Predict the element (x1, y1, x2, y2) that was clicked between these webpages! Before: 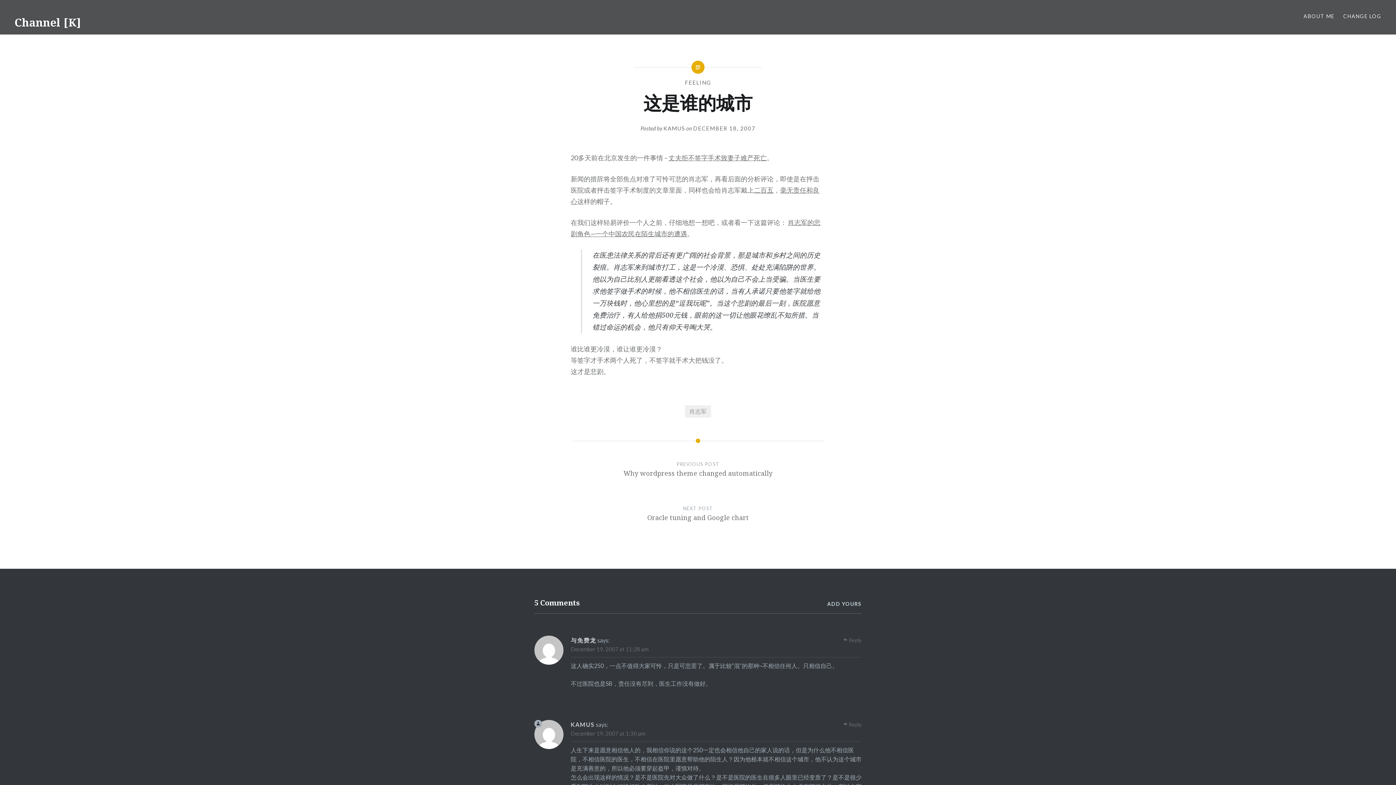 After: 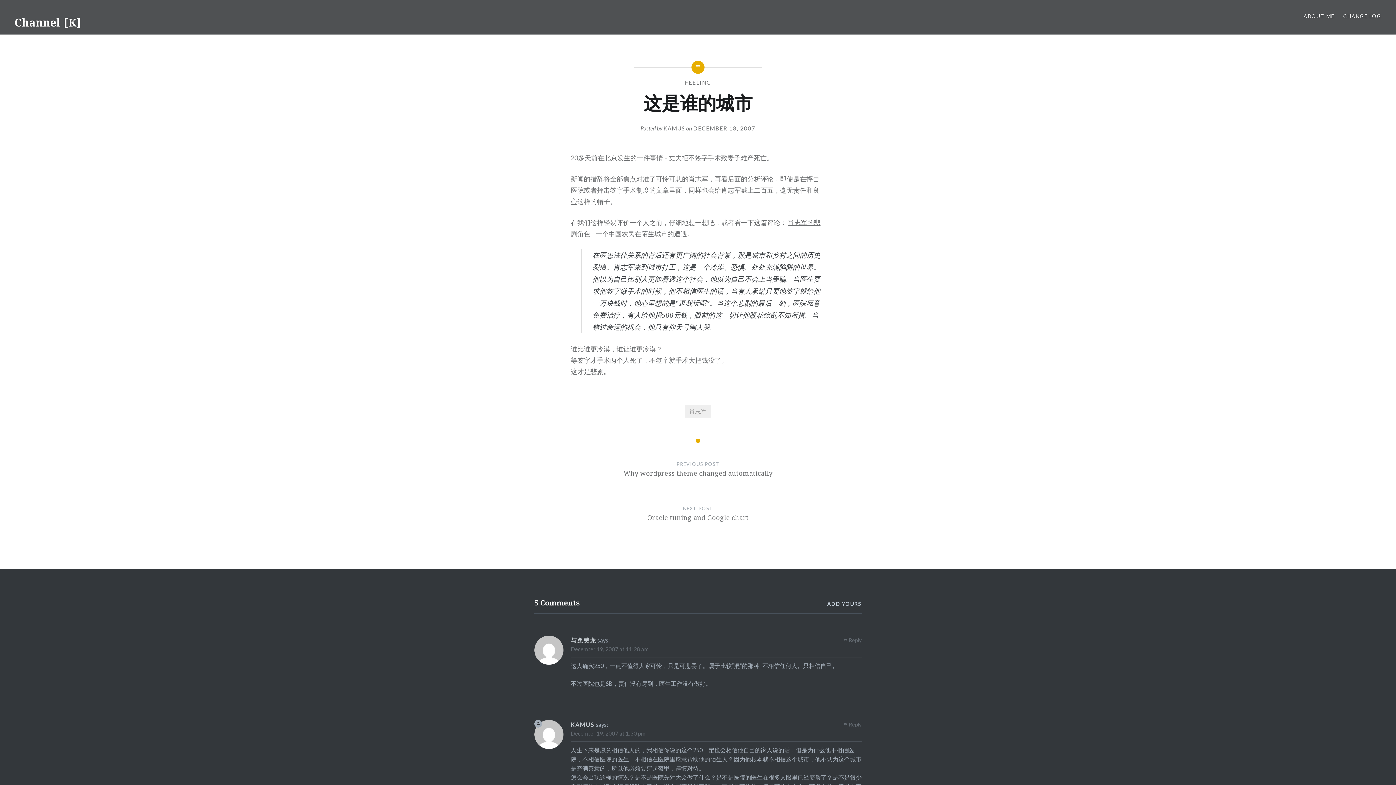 Action: label: DECEMBER 18, 2007 bbox: (693, 124, 755, 131)